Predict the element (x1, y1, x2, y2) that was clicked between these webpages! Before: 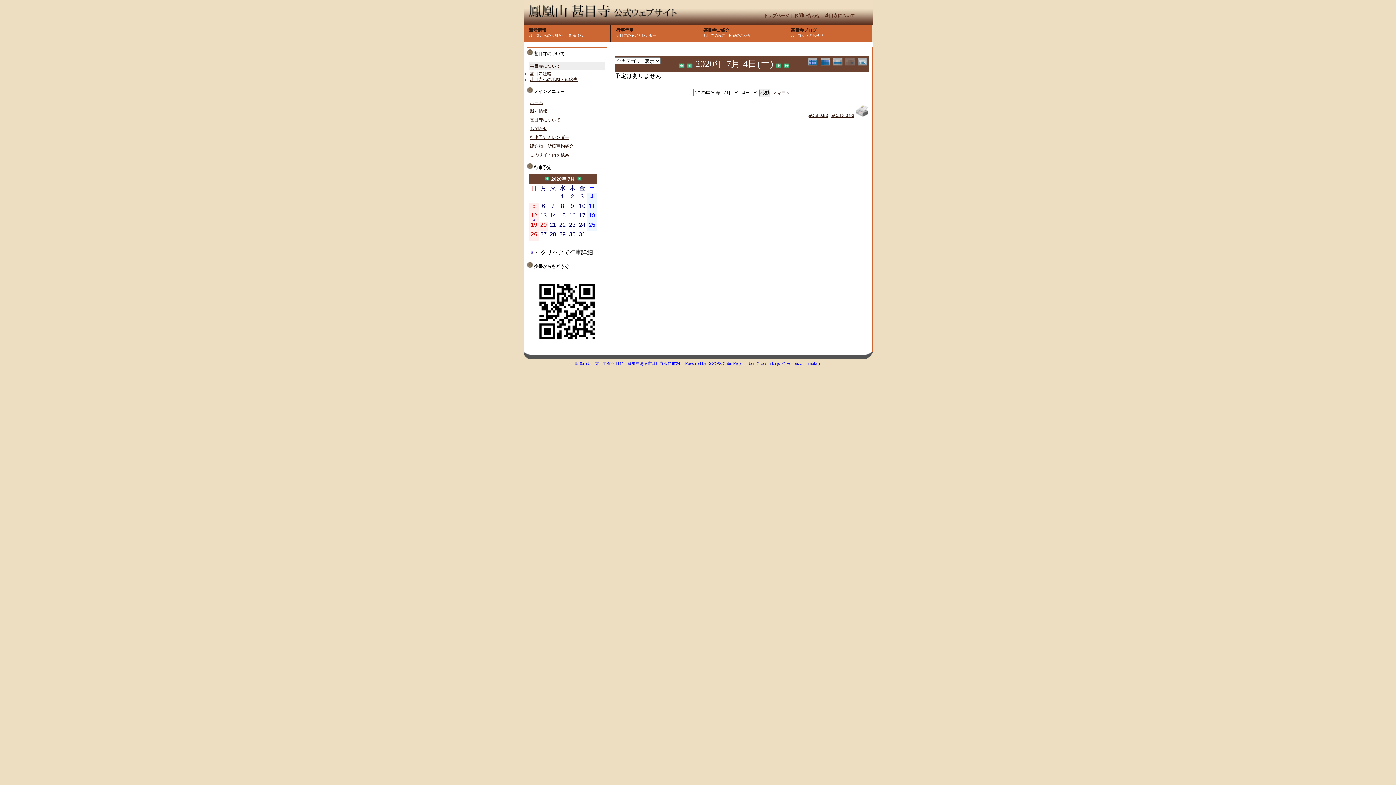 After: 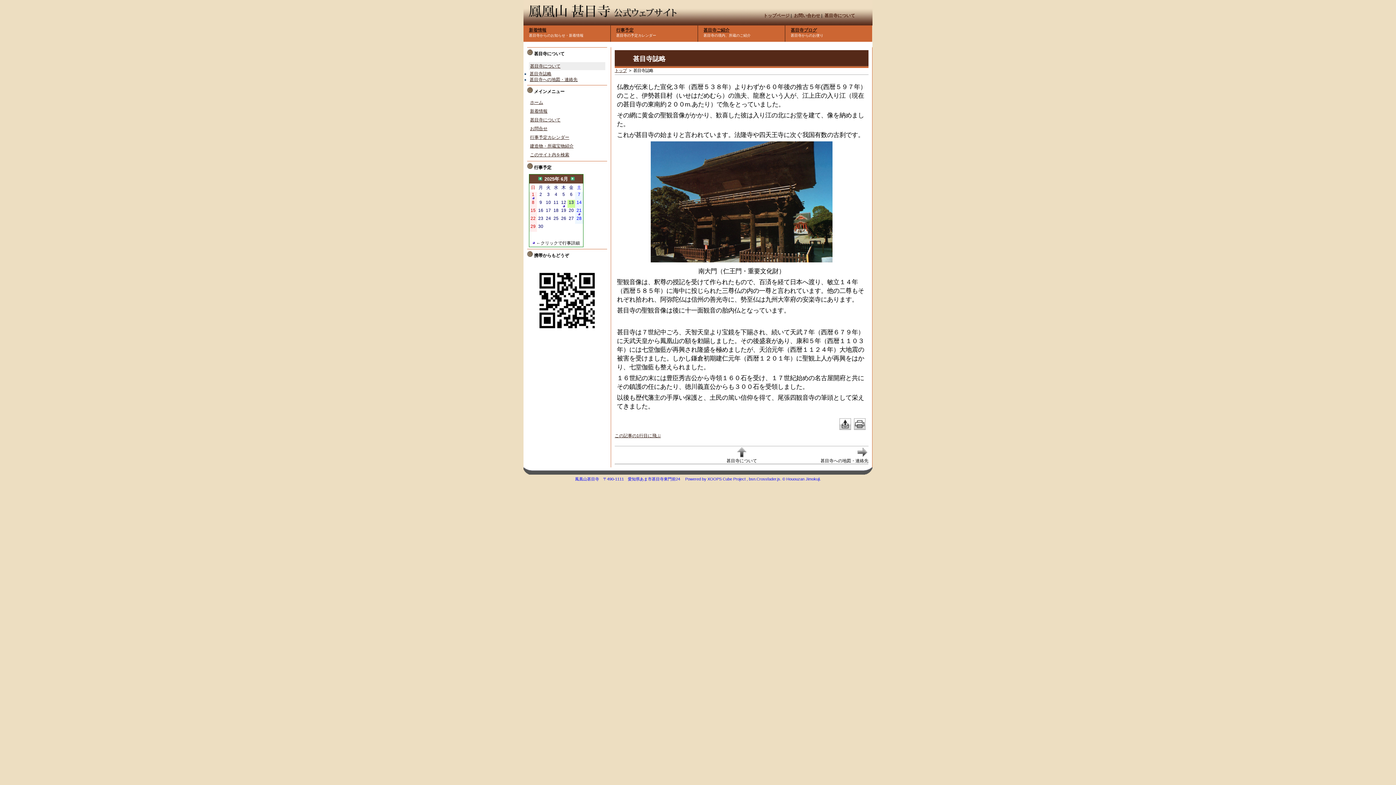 Action: bbox: (703, 27, 729, 32) label: 甚目寺ご紹介